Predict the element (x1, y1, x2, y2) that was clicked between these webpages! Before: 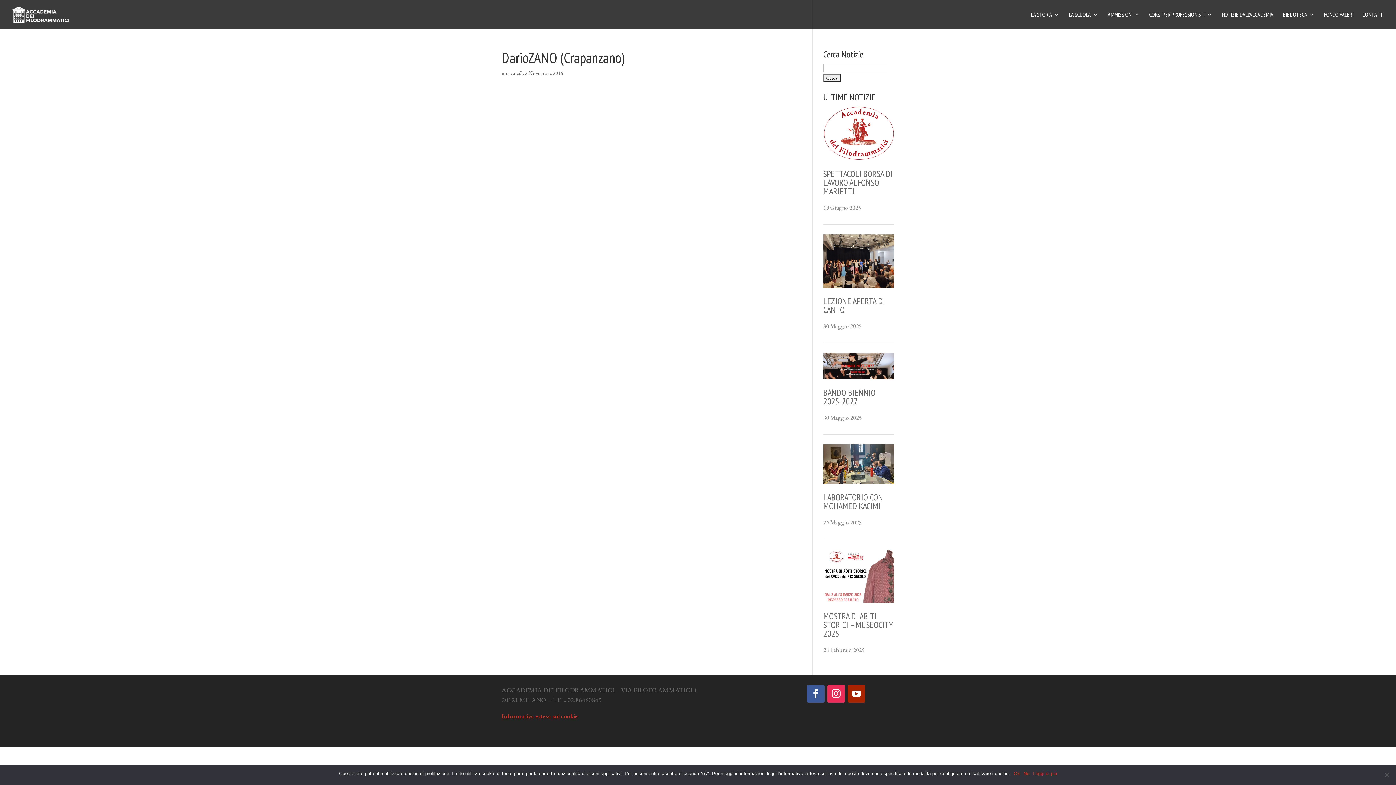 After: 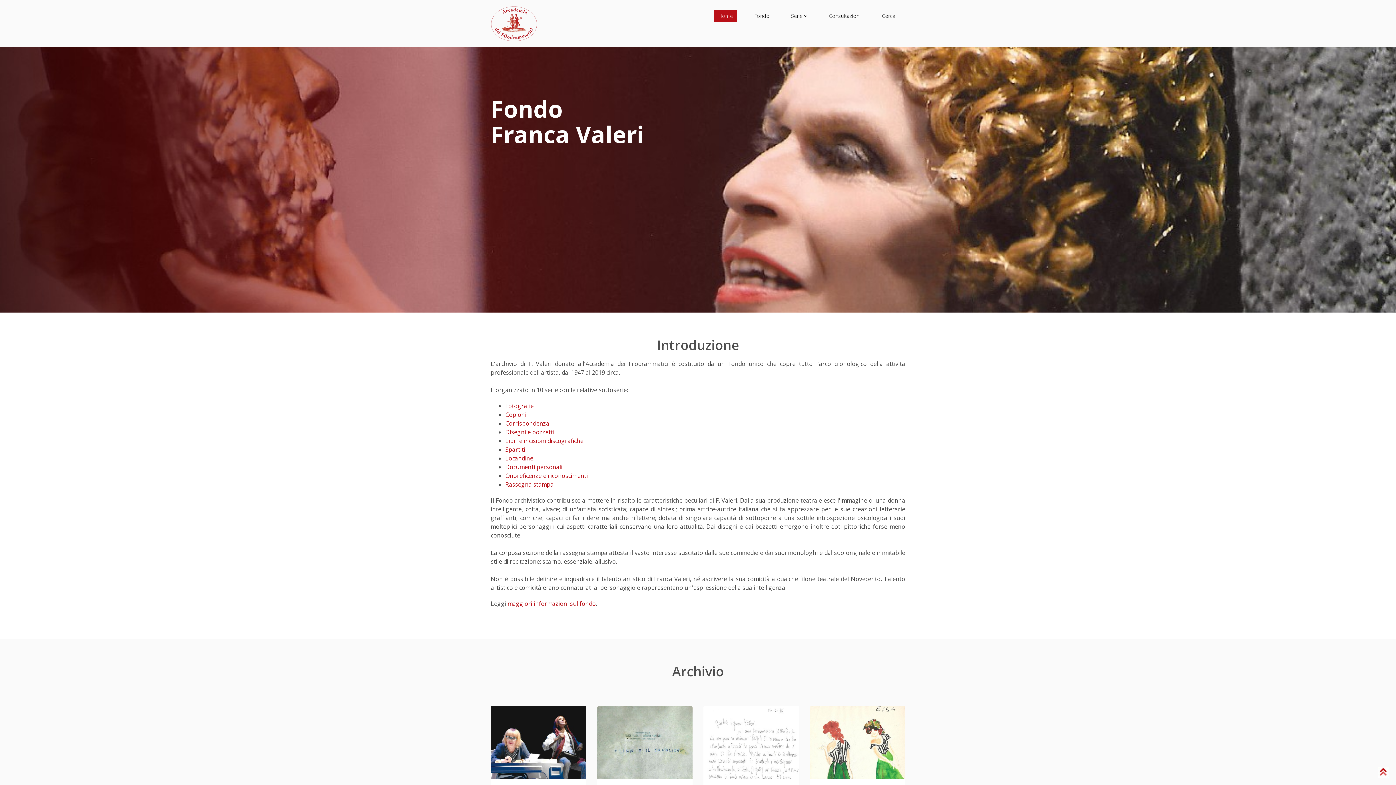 Action: bbox: (1324, 12, 1353, 29) label: FONDO VALERI